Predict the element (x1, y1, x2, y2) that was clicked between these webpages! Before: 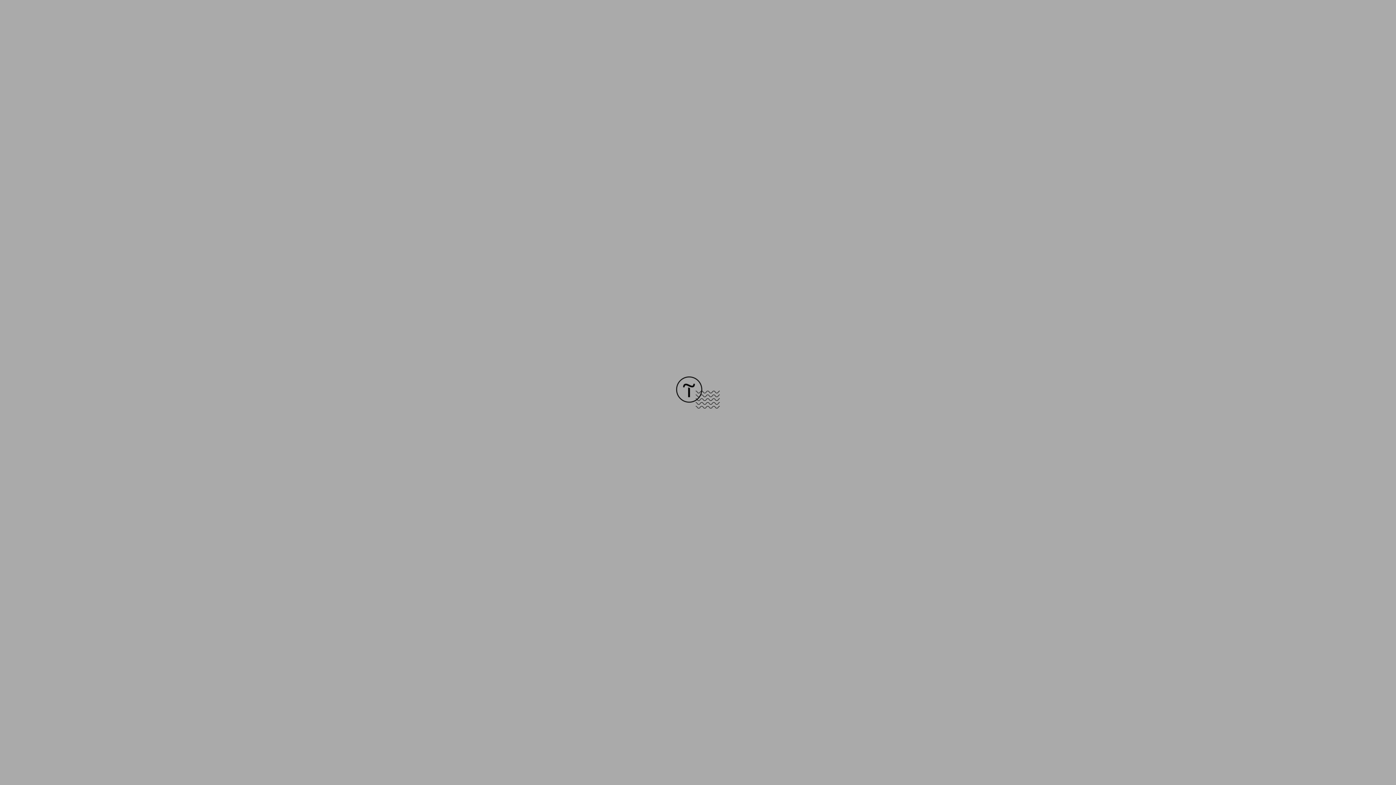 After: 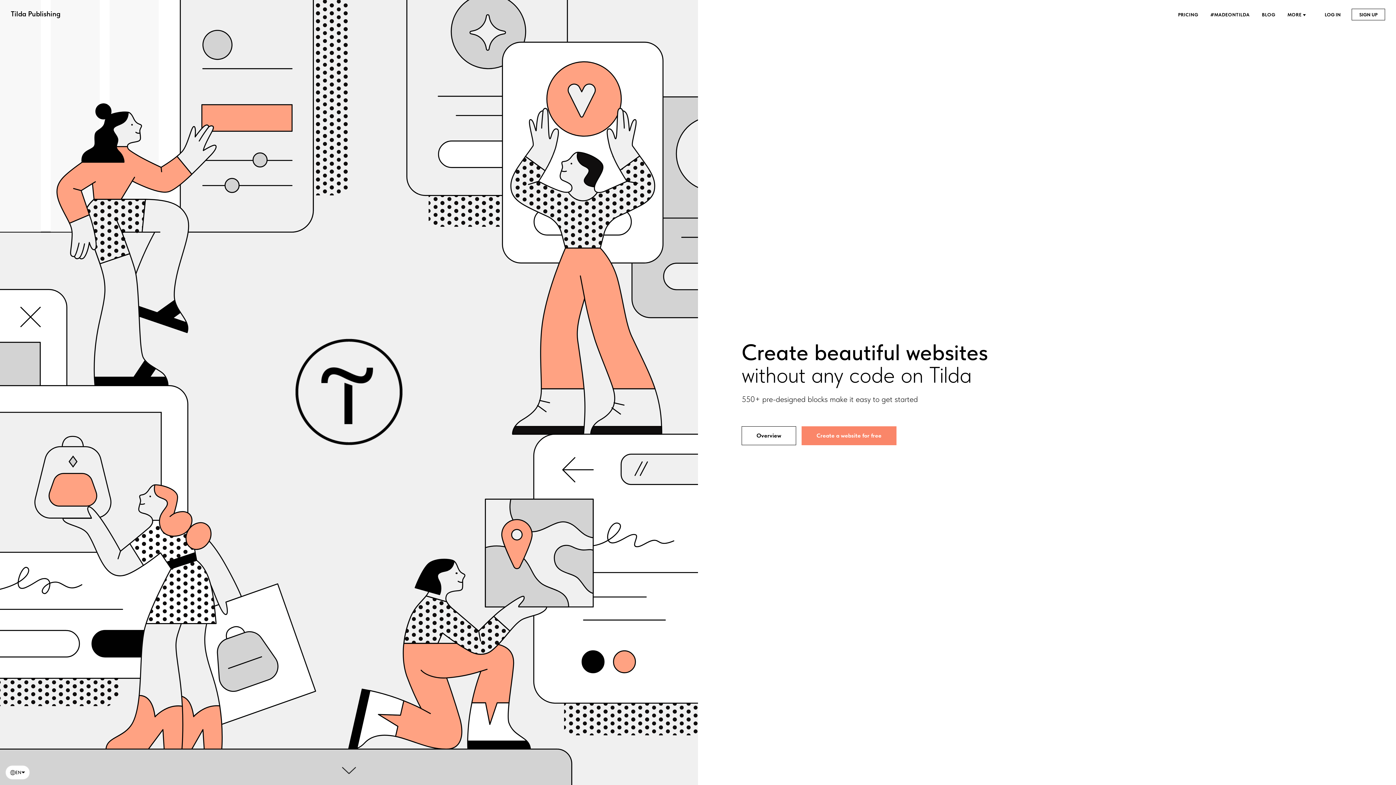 Action: bbox: (676, 403, 720, 409)